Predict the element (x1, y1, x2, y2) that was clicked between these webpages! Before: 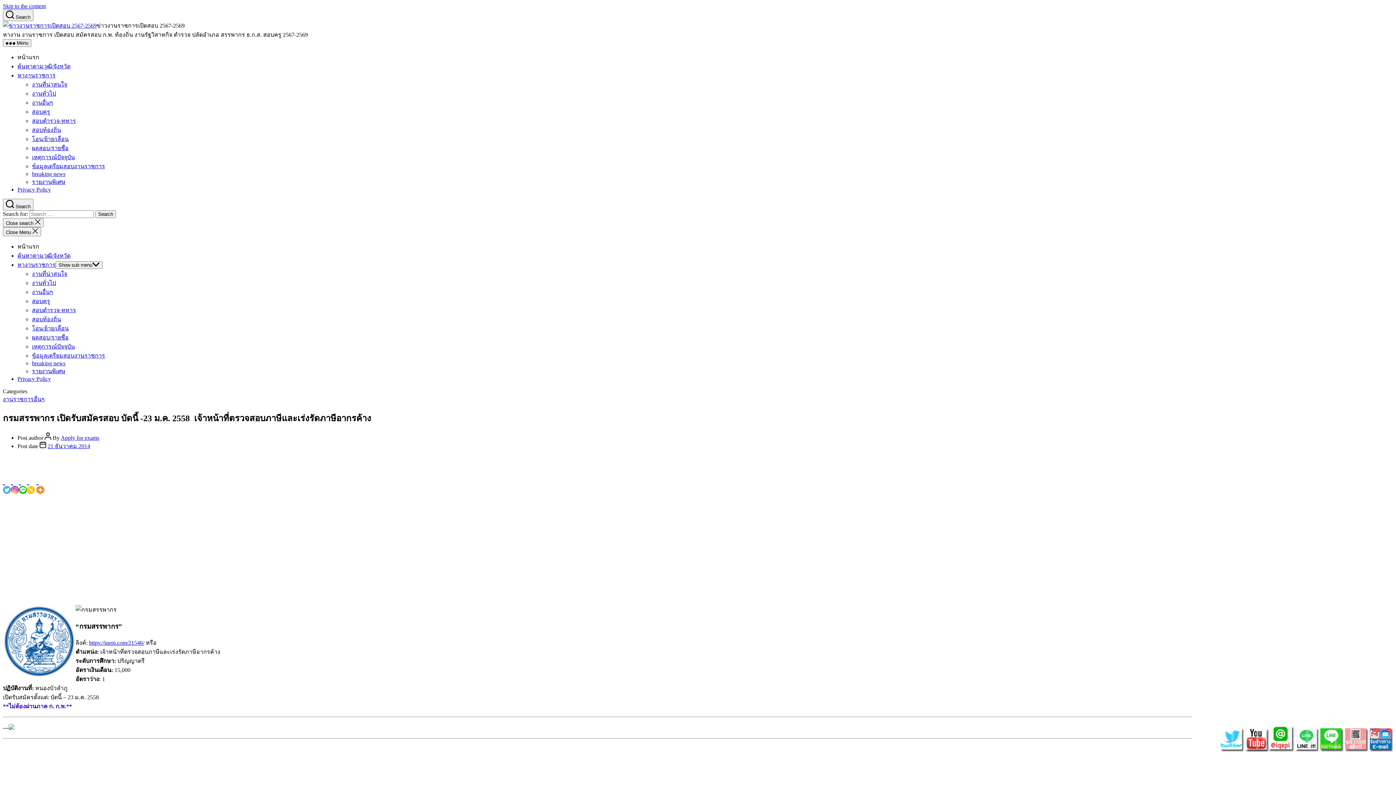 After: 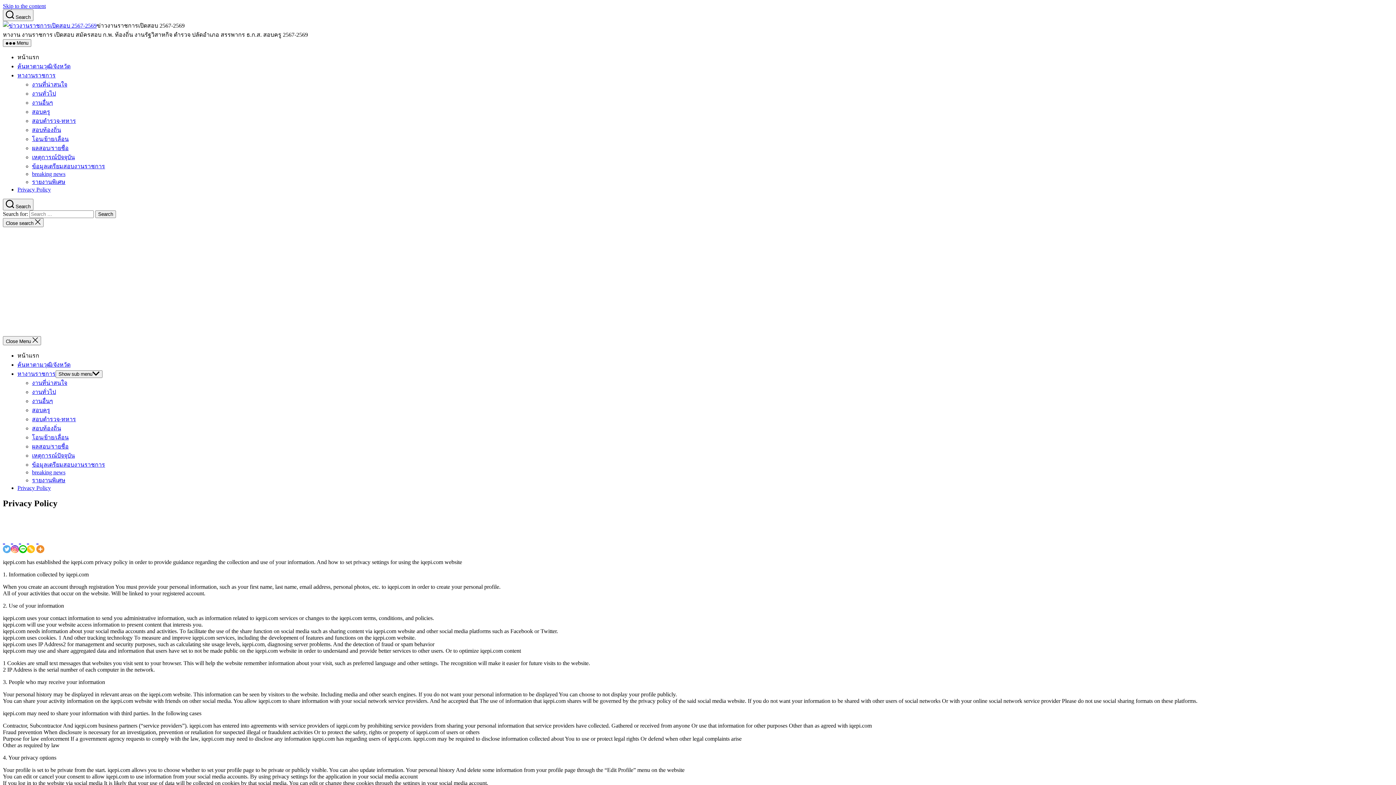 Action: bbox: (17, 376, 50, 382) label: Privacy Policy